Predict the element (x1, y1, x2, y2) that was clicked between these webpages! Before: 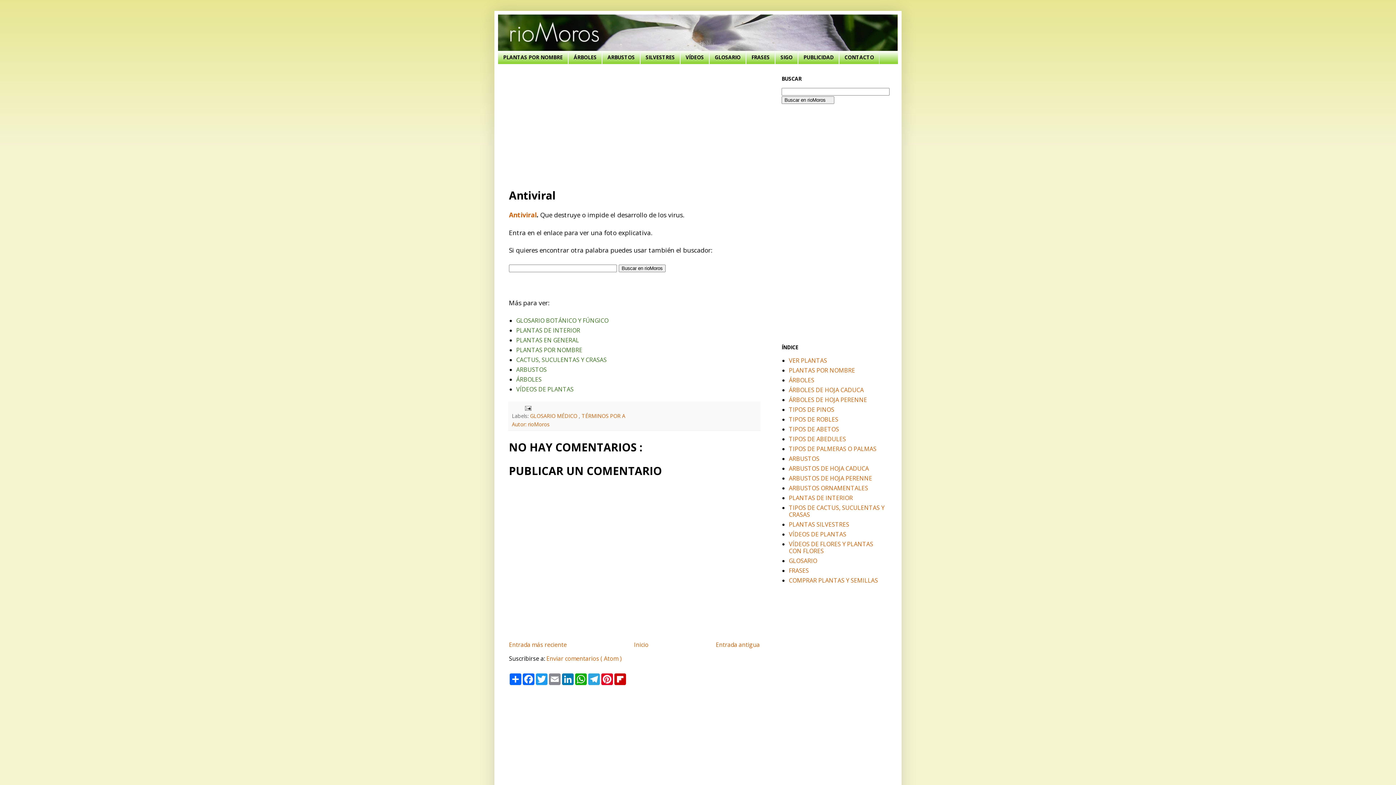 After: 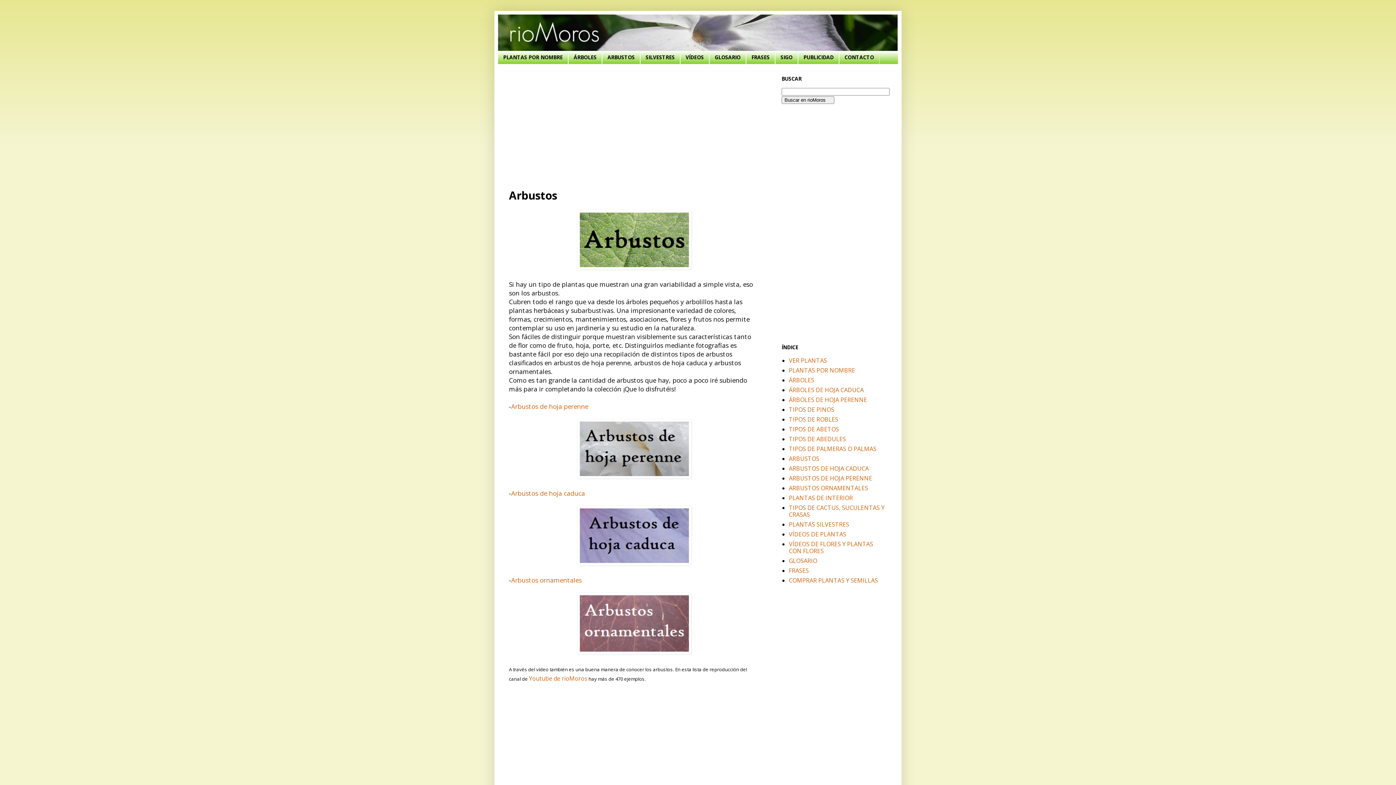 Action: bbox: (789, 454, 819, 462) label: ARBUSTOS